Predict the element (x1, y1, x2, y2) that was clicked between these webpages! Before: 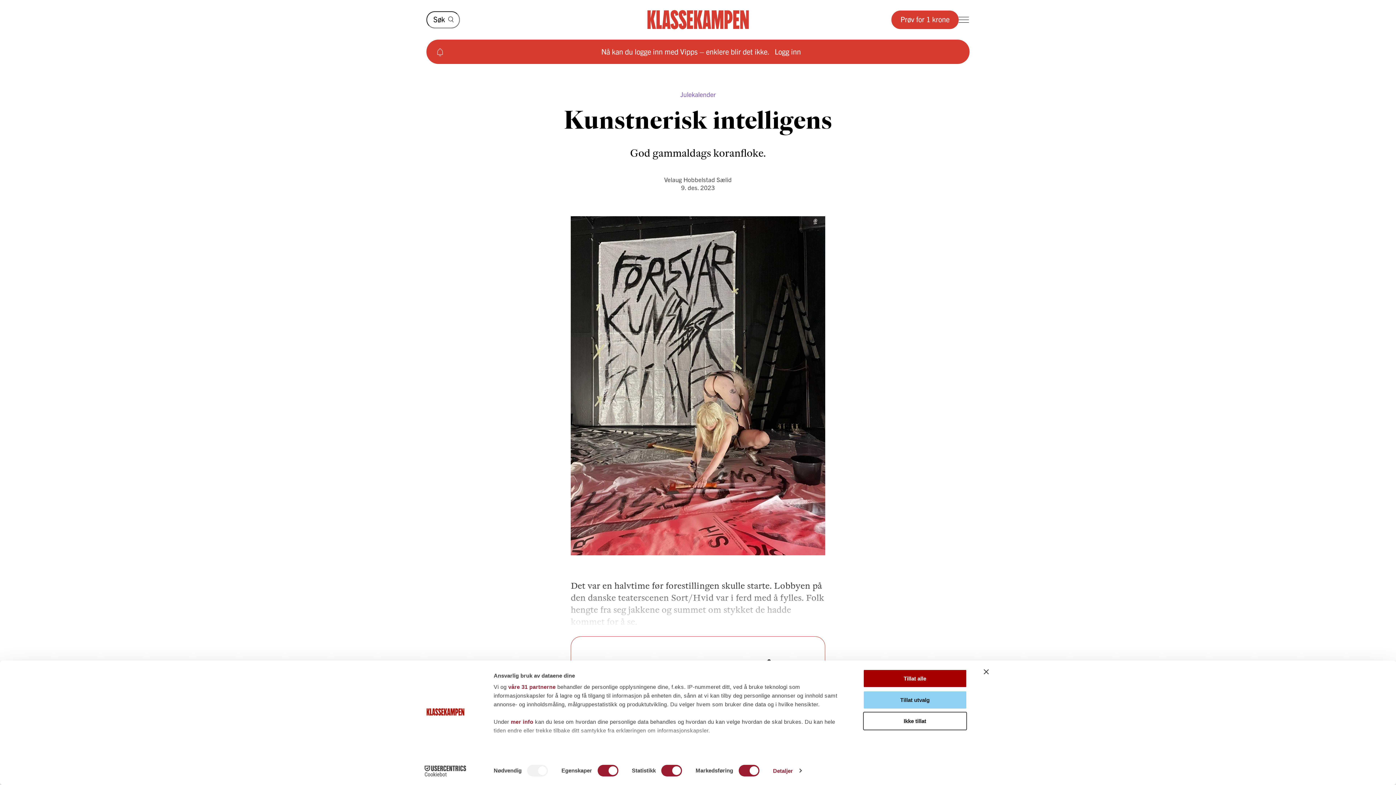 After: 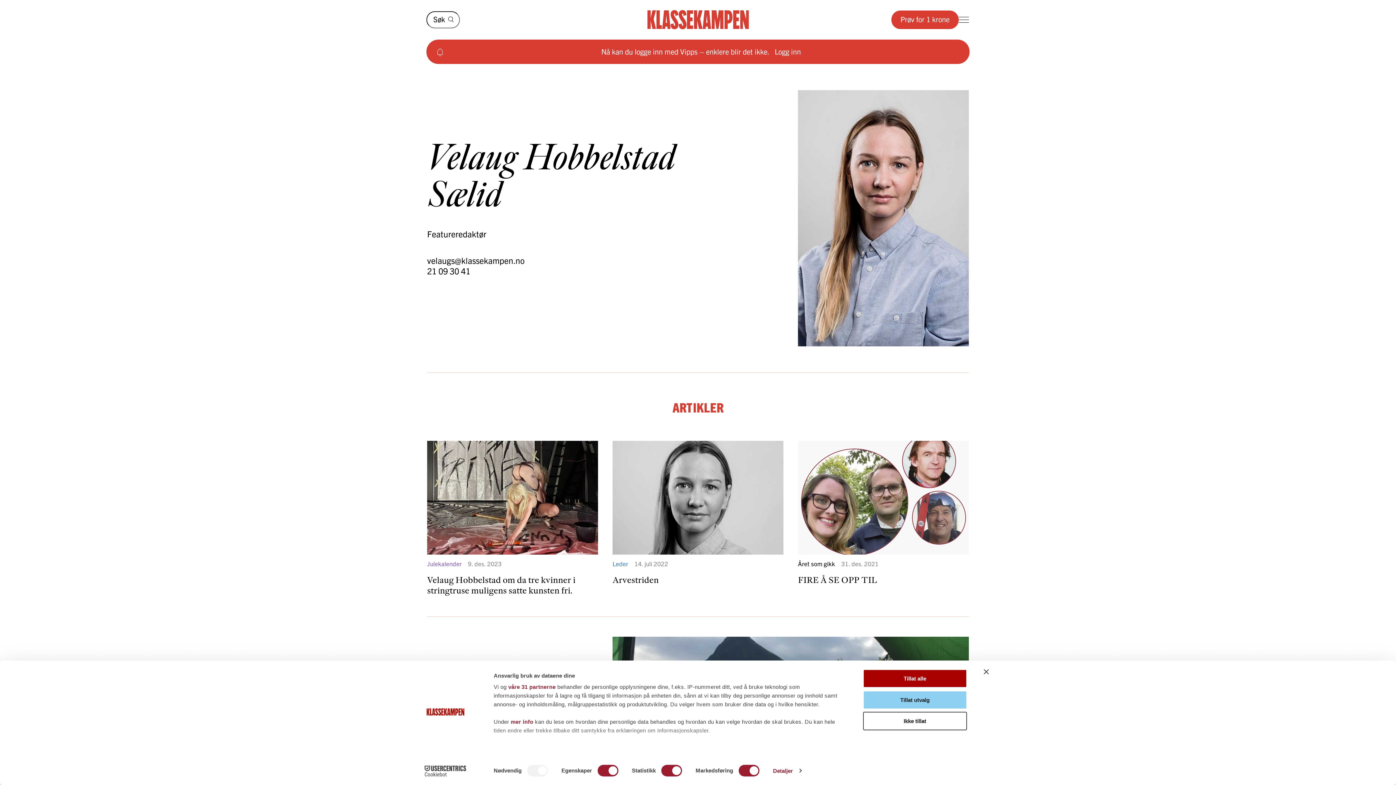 Action: label: Velaug Hobbelstad Sælid bbox: (664, 175, 732, 183)